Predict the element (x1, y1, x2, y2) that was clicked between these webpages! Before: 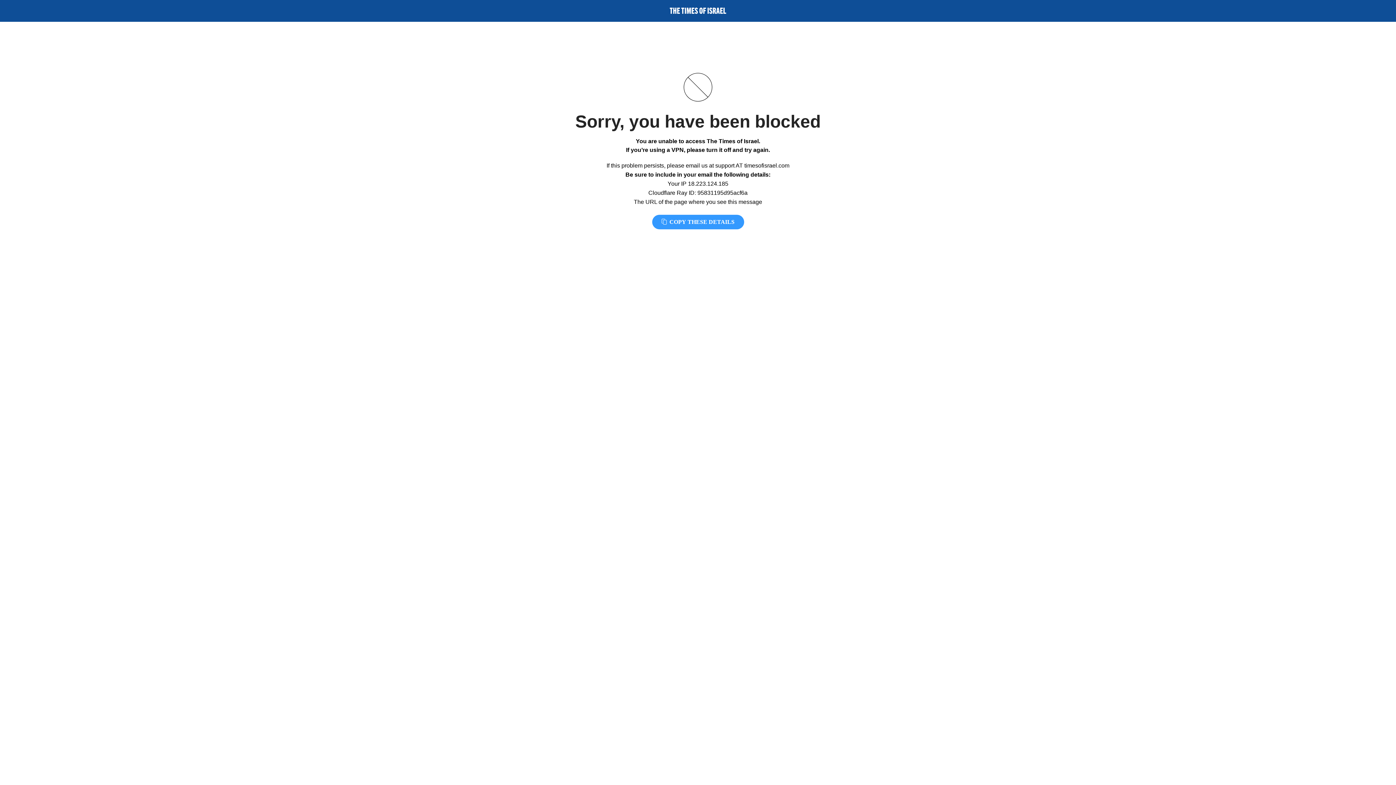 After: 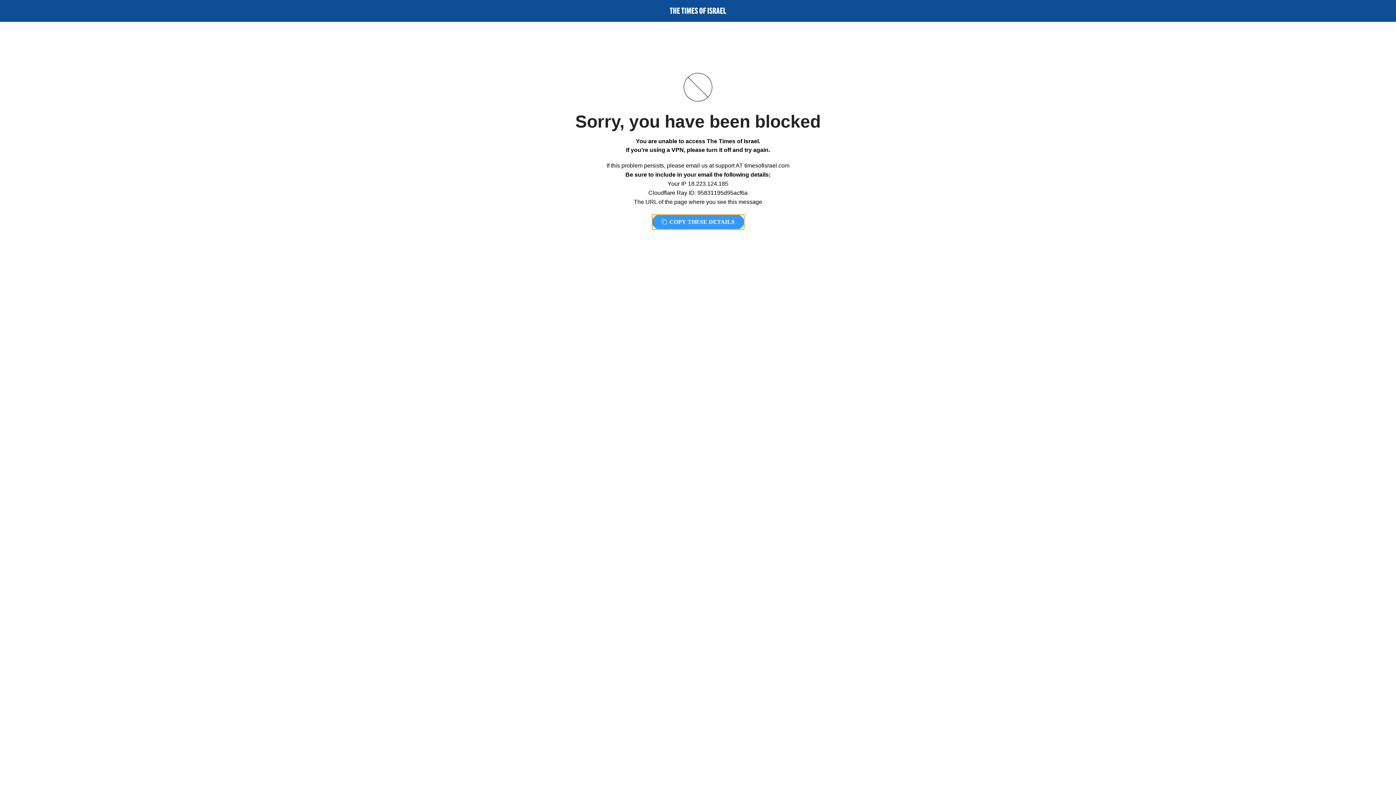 Action: label:  COPY THESE DETAILS bbox: (652, 214, 744, 229)